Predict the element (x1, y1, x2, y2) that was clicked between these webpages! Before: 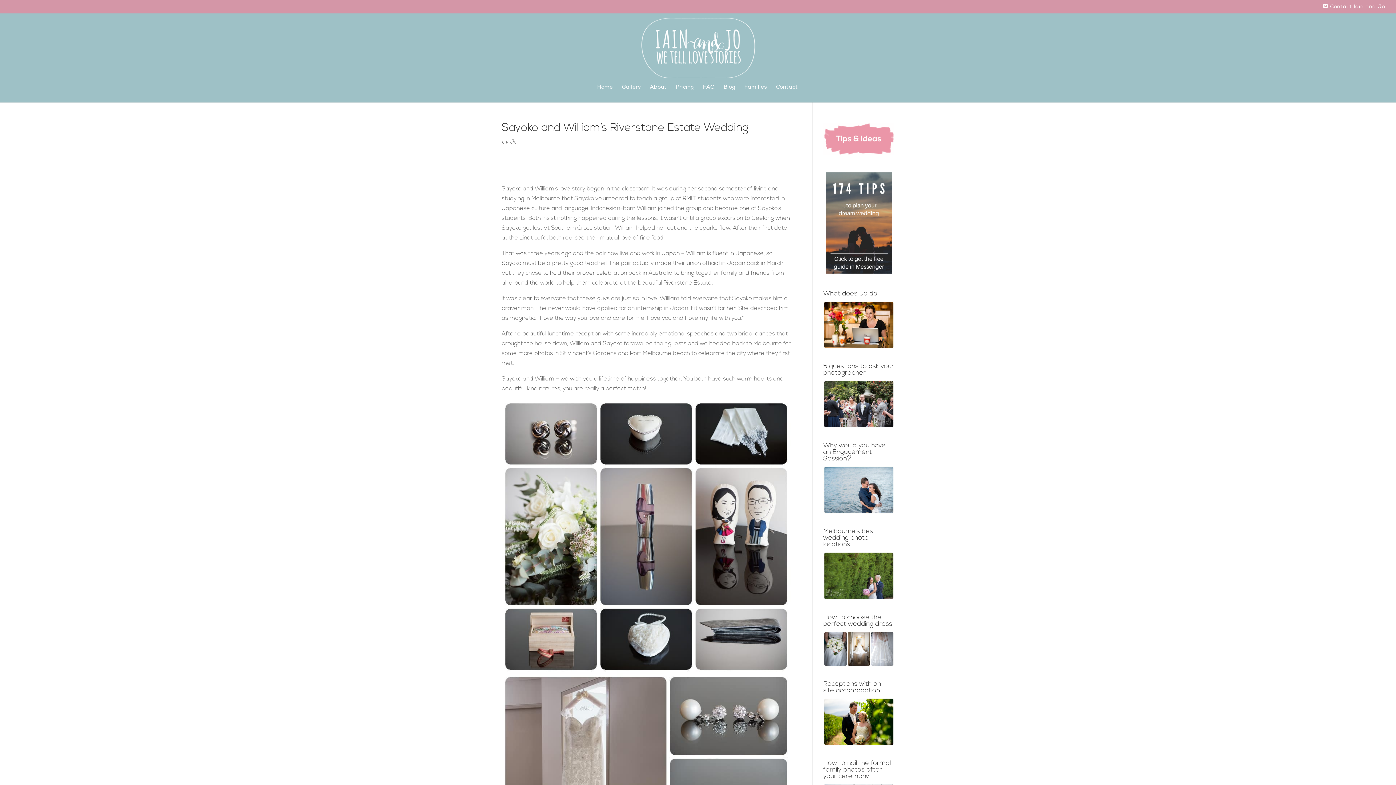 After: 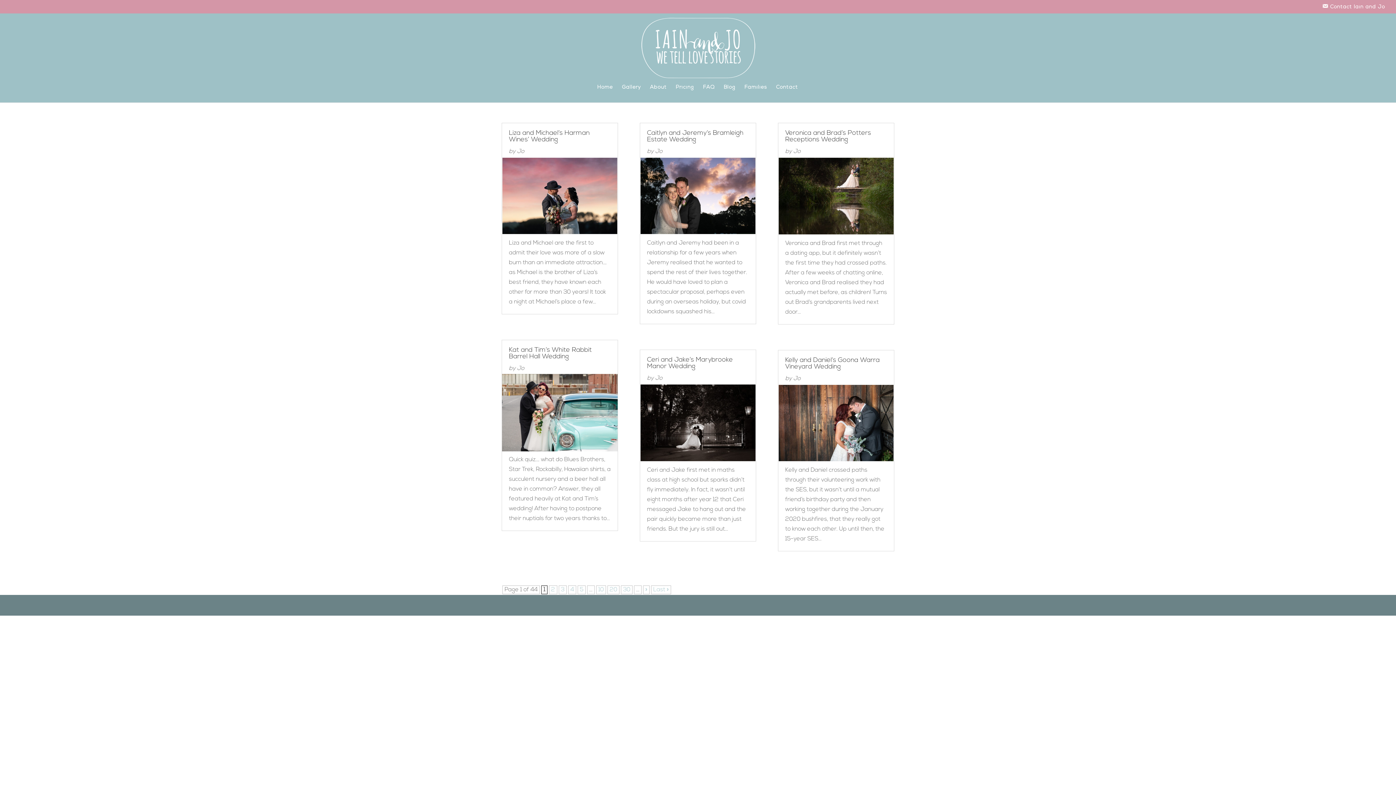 Action: label: Jo bbox: (509, 139, 517, 145)